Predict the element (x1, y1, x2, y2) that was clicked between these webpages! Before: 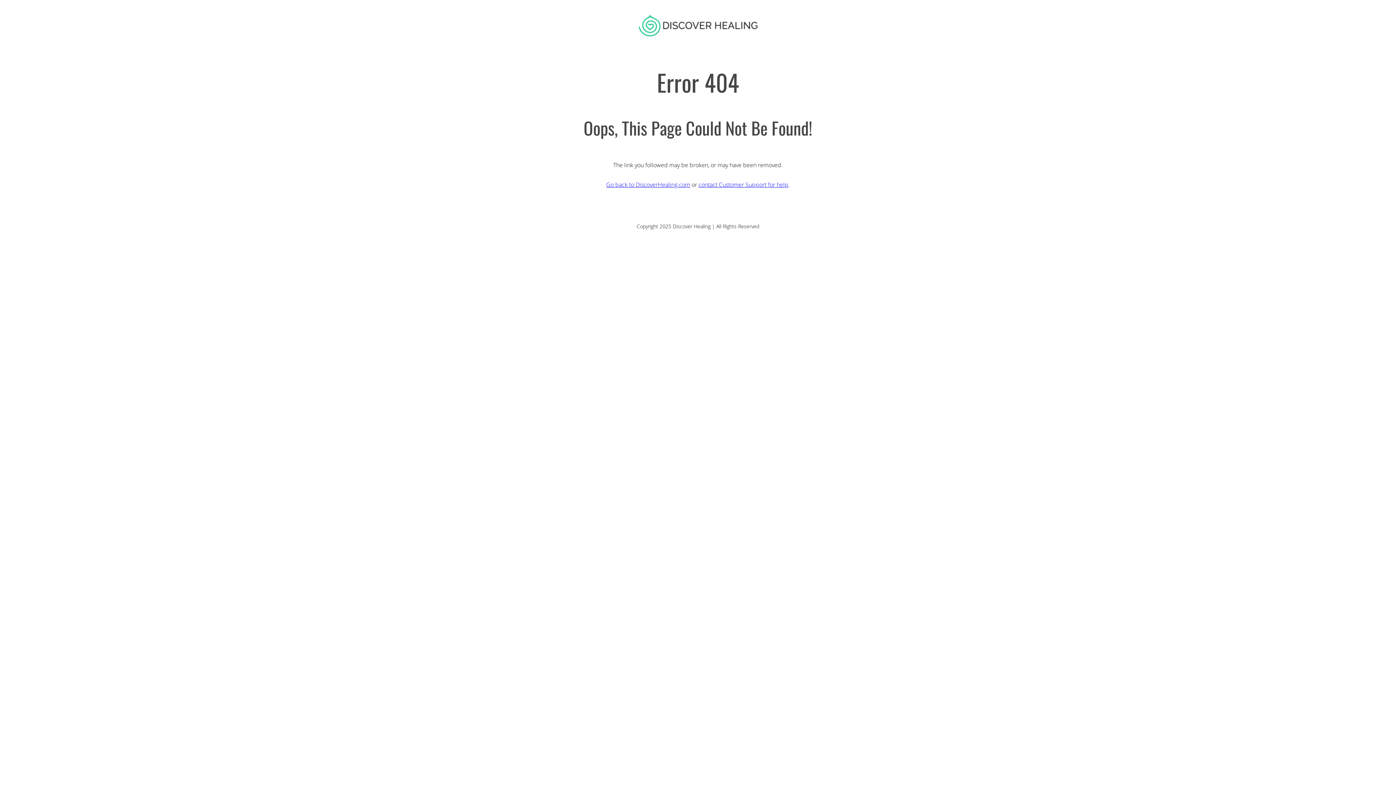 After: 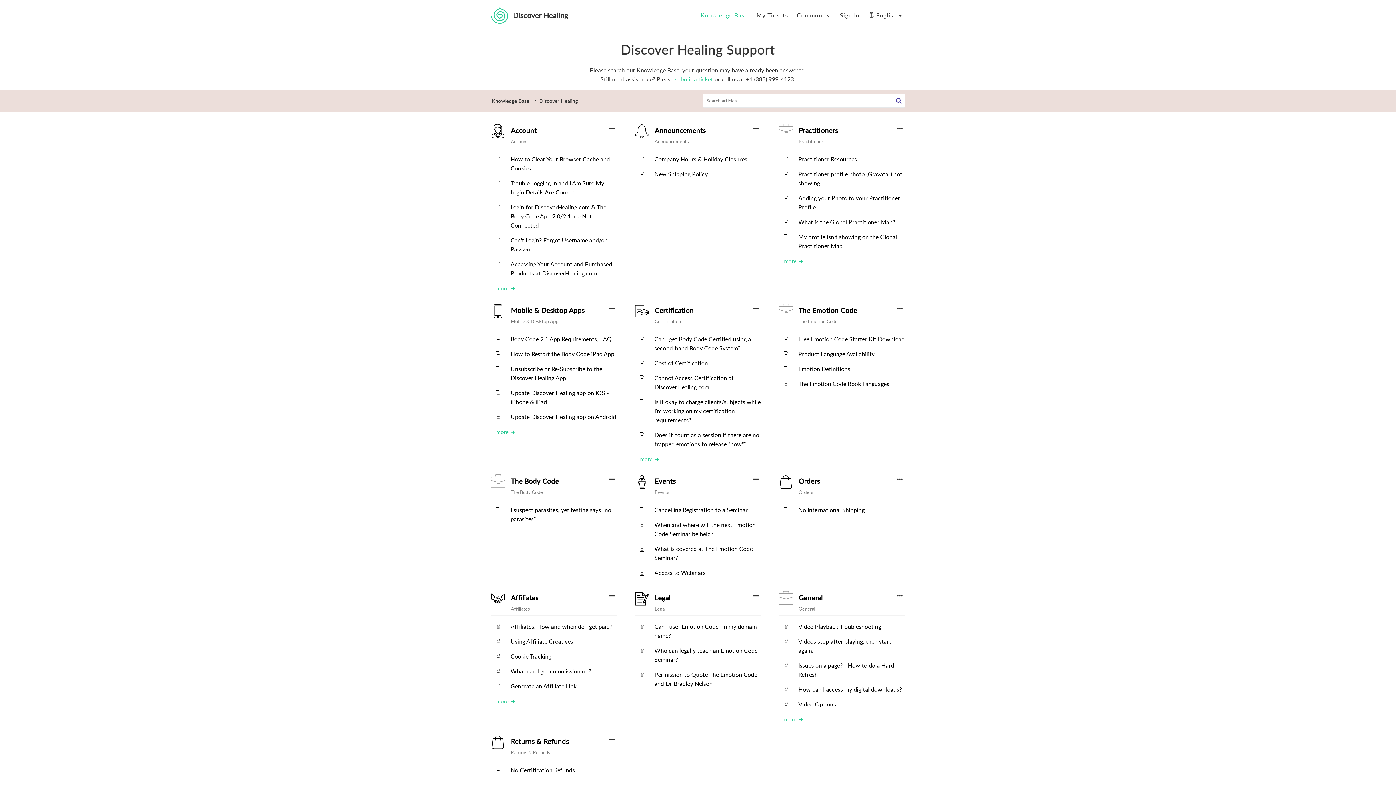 Action: bbox: (698, 180, 788, 188) label: contact Customer Support for help